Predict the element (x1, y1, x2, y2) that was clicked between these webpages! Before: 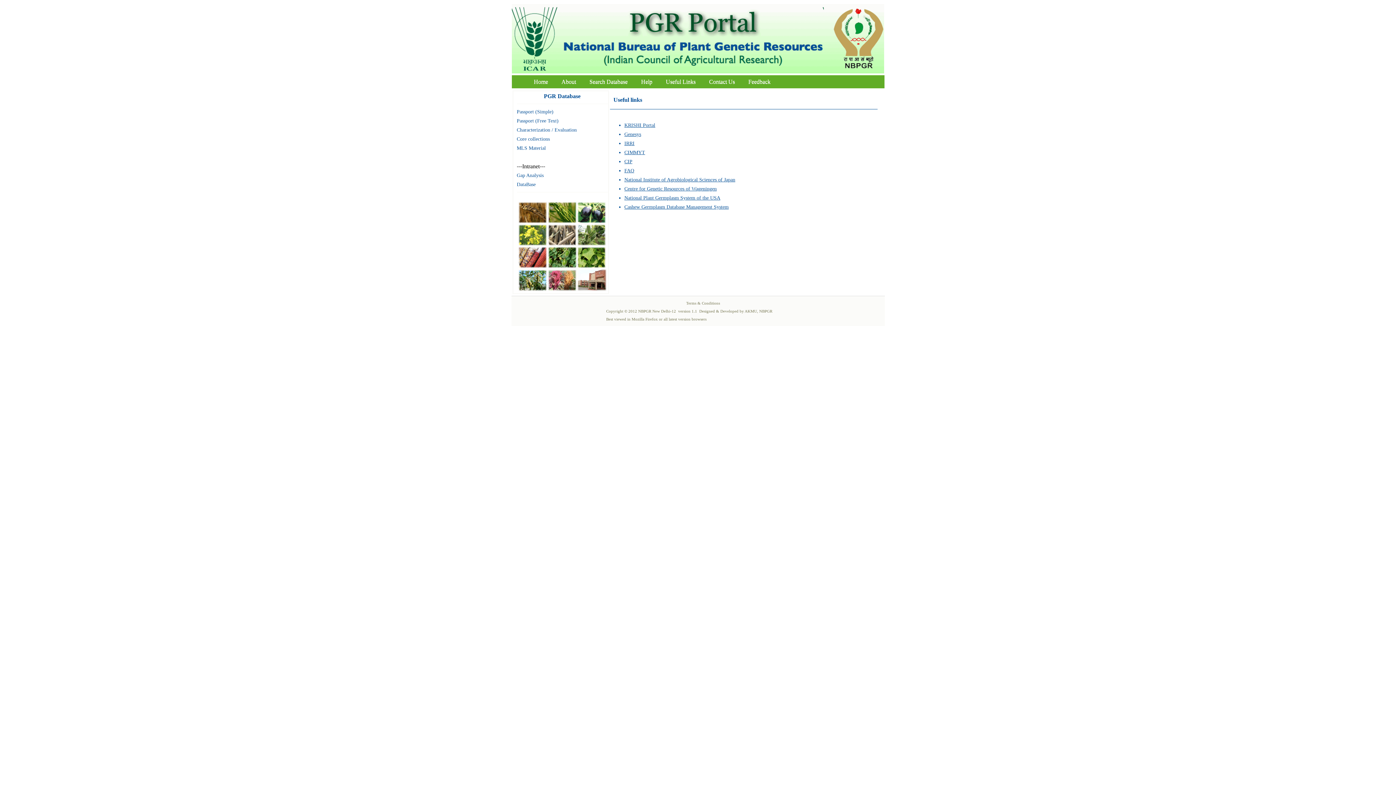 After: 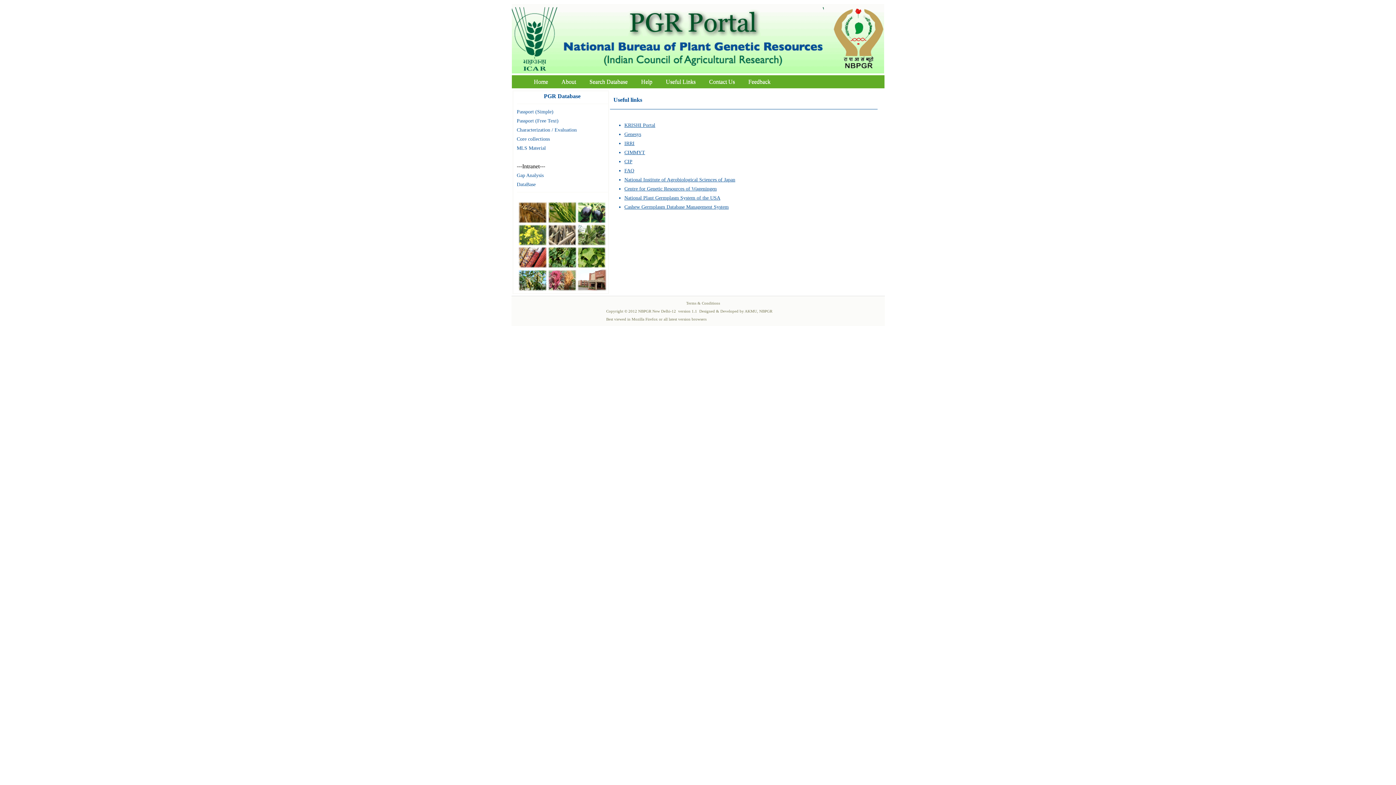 Action: bbox: (660, 76, 701, 86) label: Useful Links